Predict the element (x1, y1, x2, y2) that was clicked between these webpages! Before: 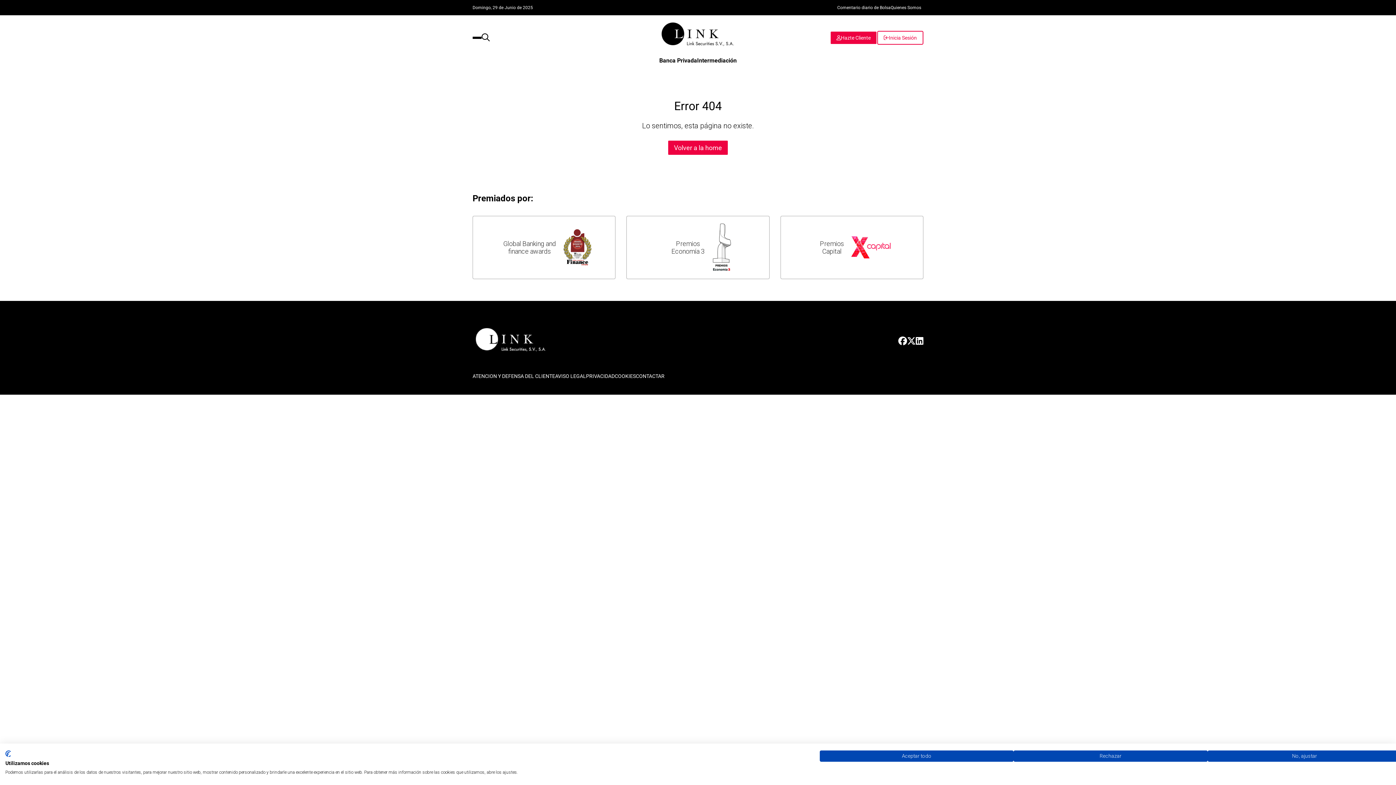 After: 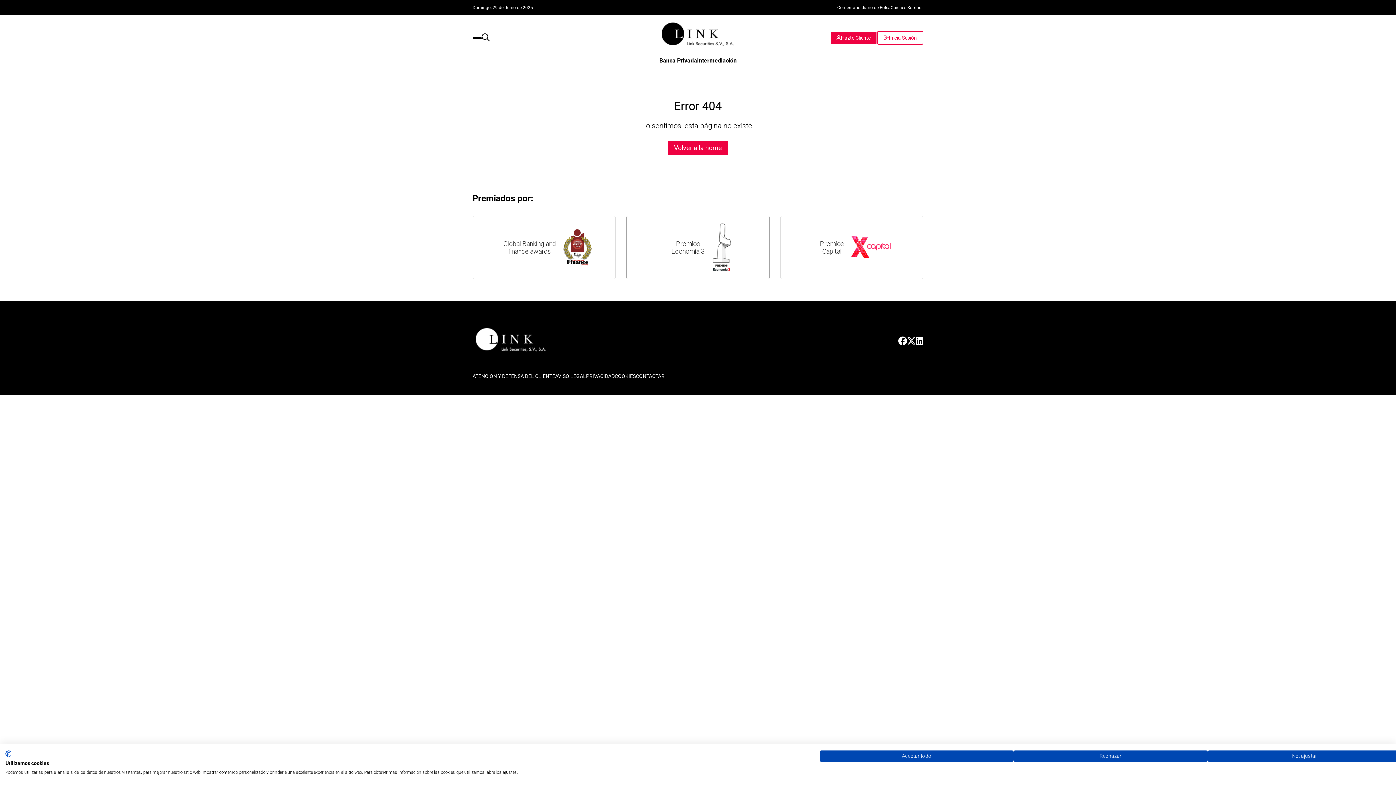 Action: label: CookieFirst logo. Enlace externo. Se abre en una nueva pestaña o ventana. bbox: (5, 750, 10, 757)